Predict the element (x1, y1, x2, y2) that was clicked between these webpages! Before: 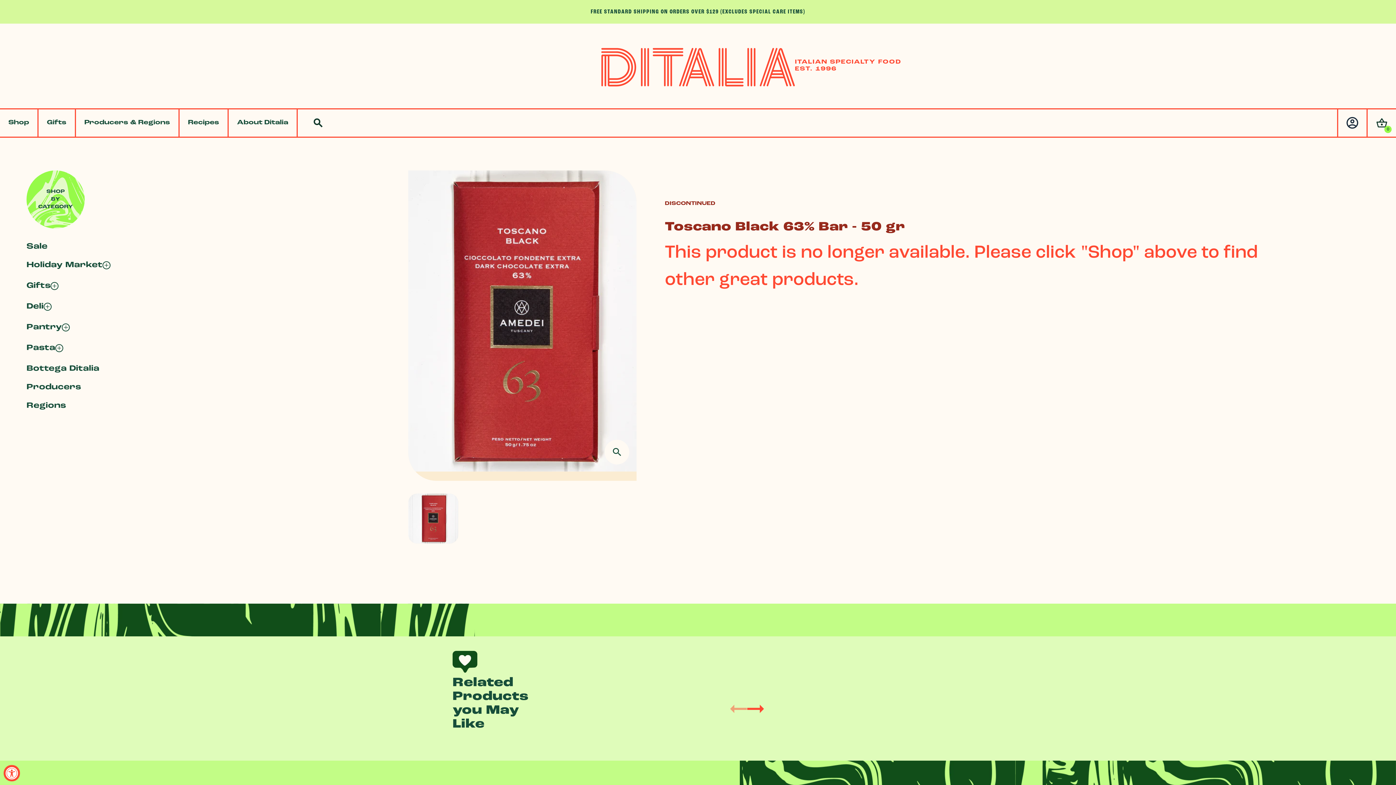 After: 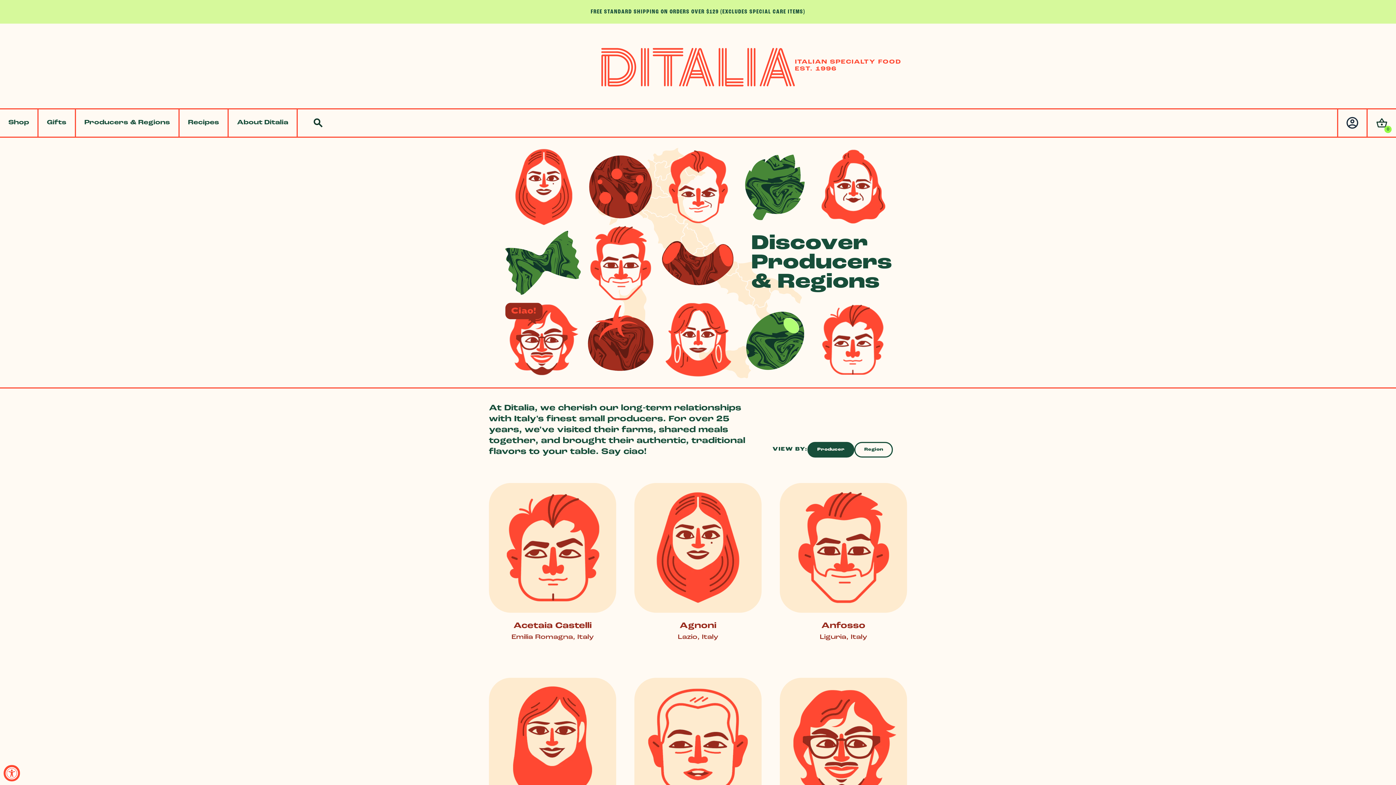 Action: bbox: (76, 109, 178, 136) label: Producers & Regions